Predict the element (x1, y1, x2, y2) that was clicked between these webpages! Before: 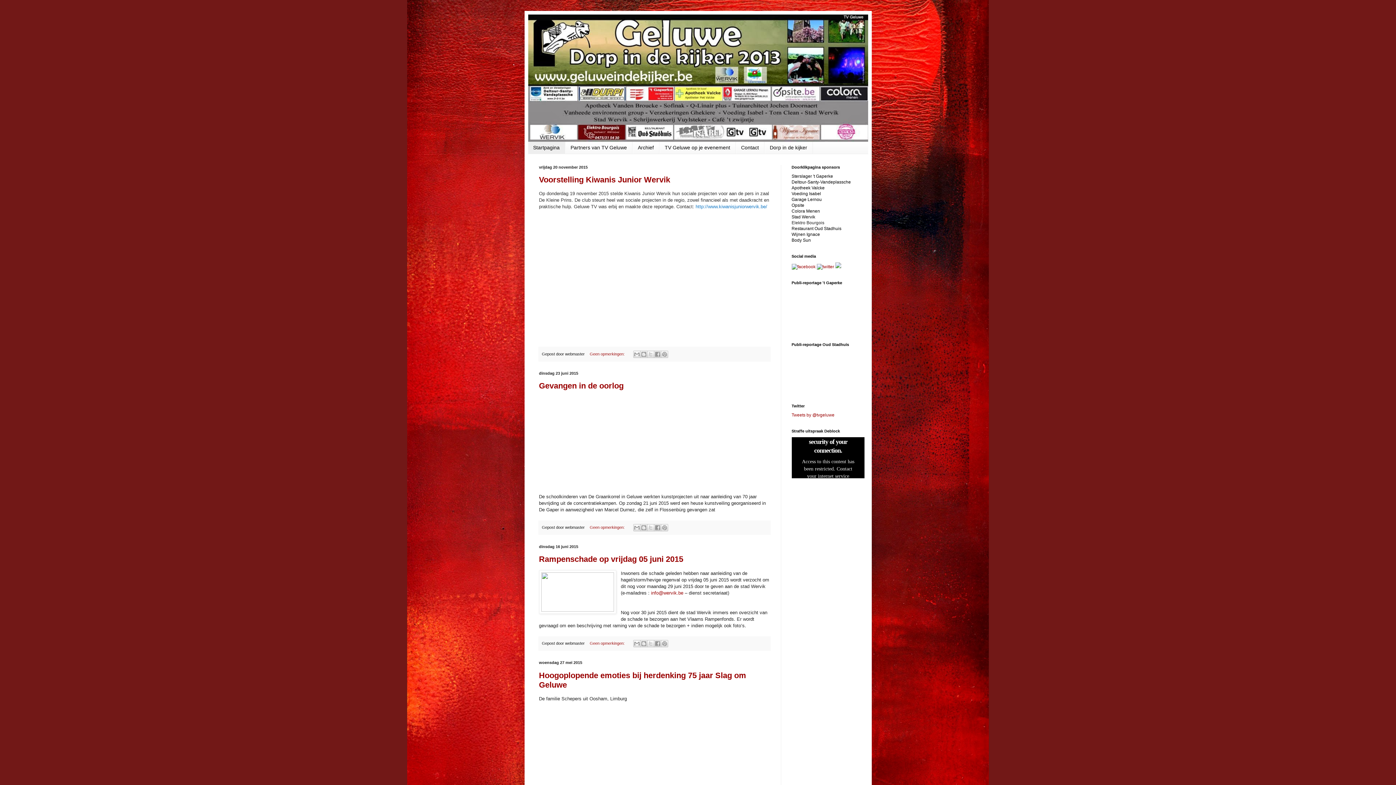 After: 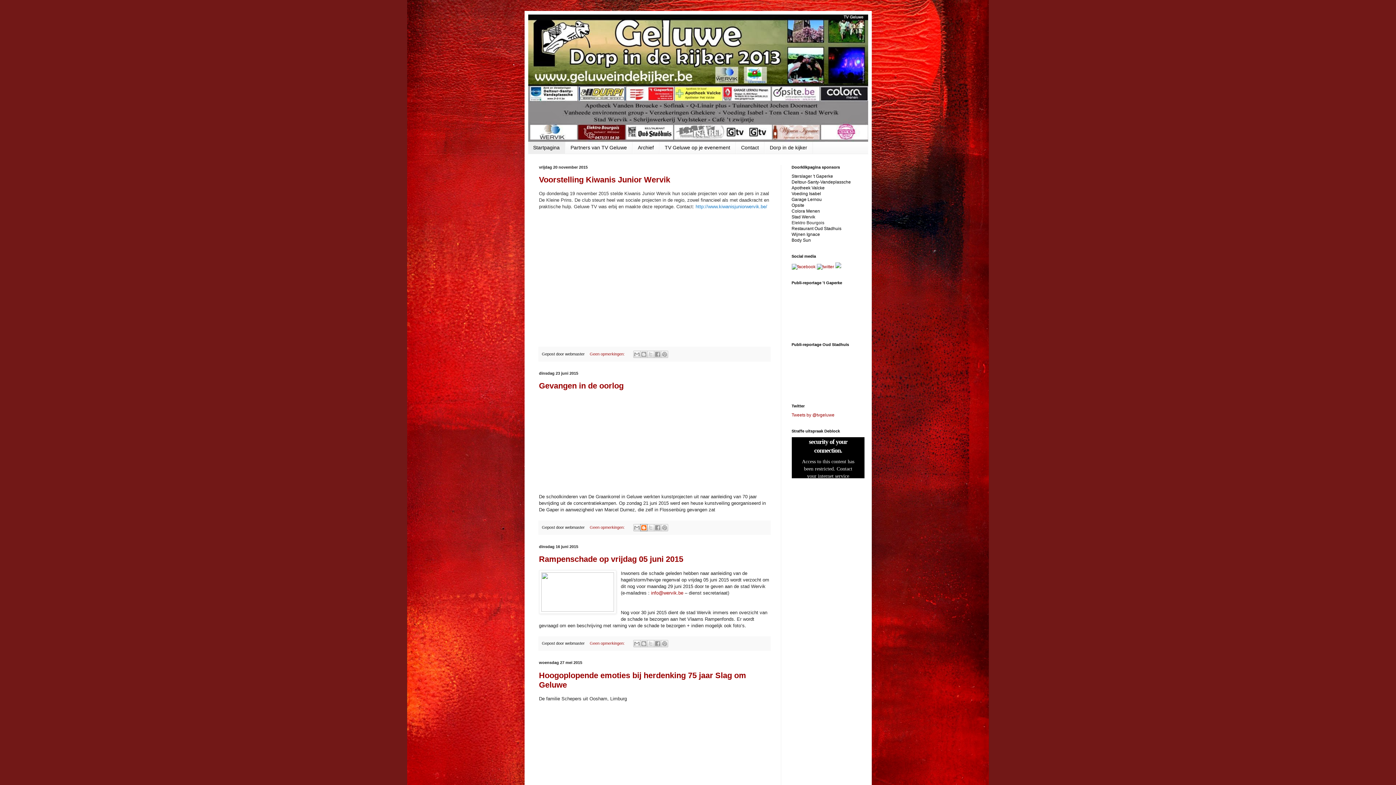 Action: bbox: (640, 524, 647, 531) label: Dit bloggen!